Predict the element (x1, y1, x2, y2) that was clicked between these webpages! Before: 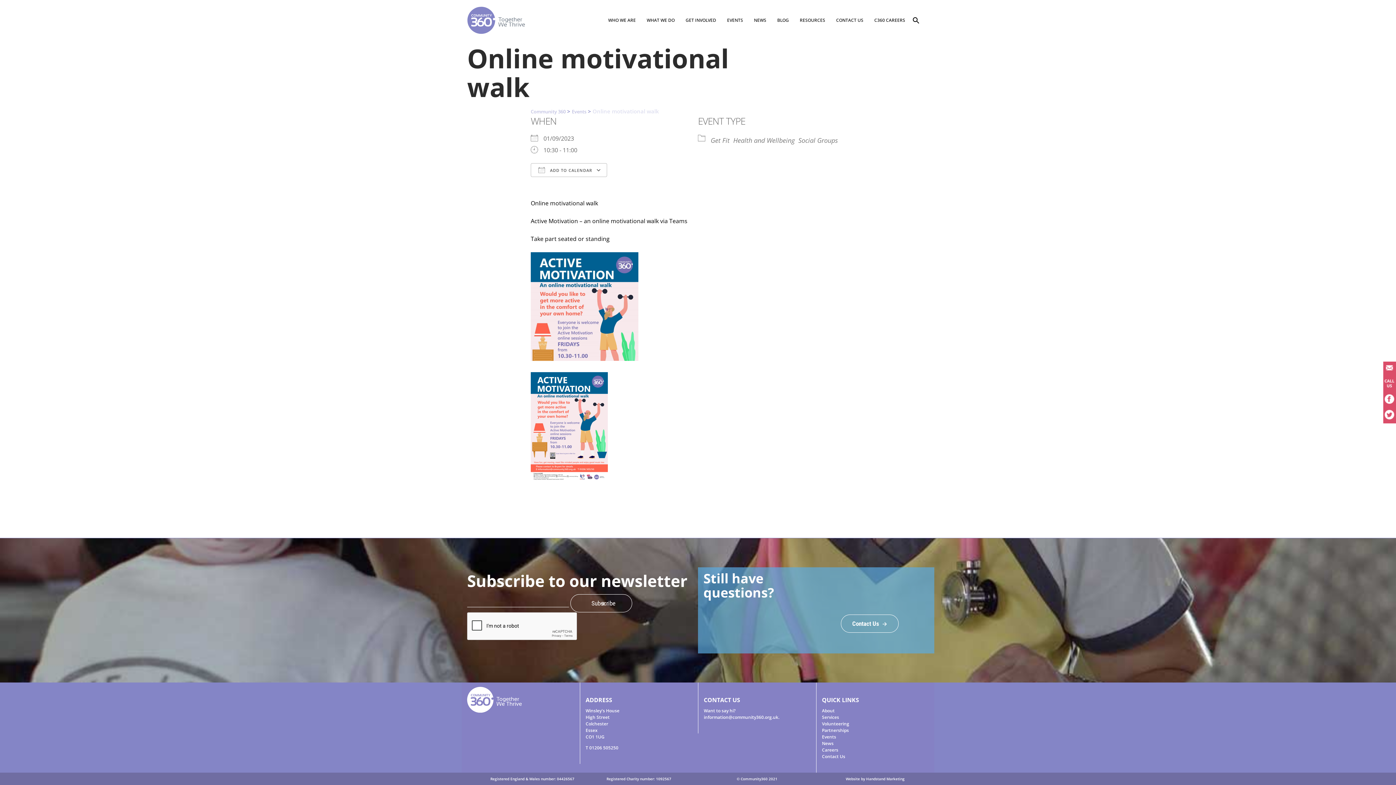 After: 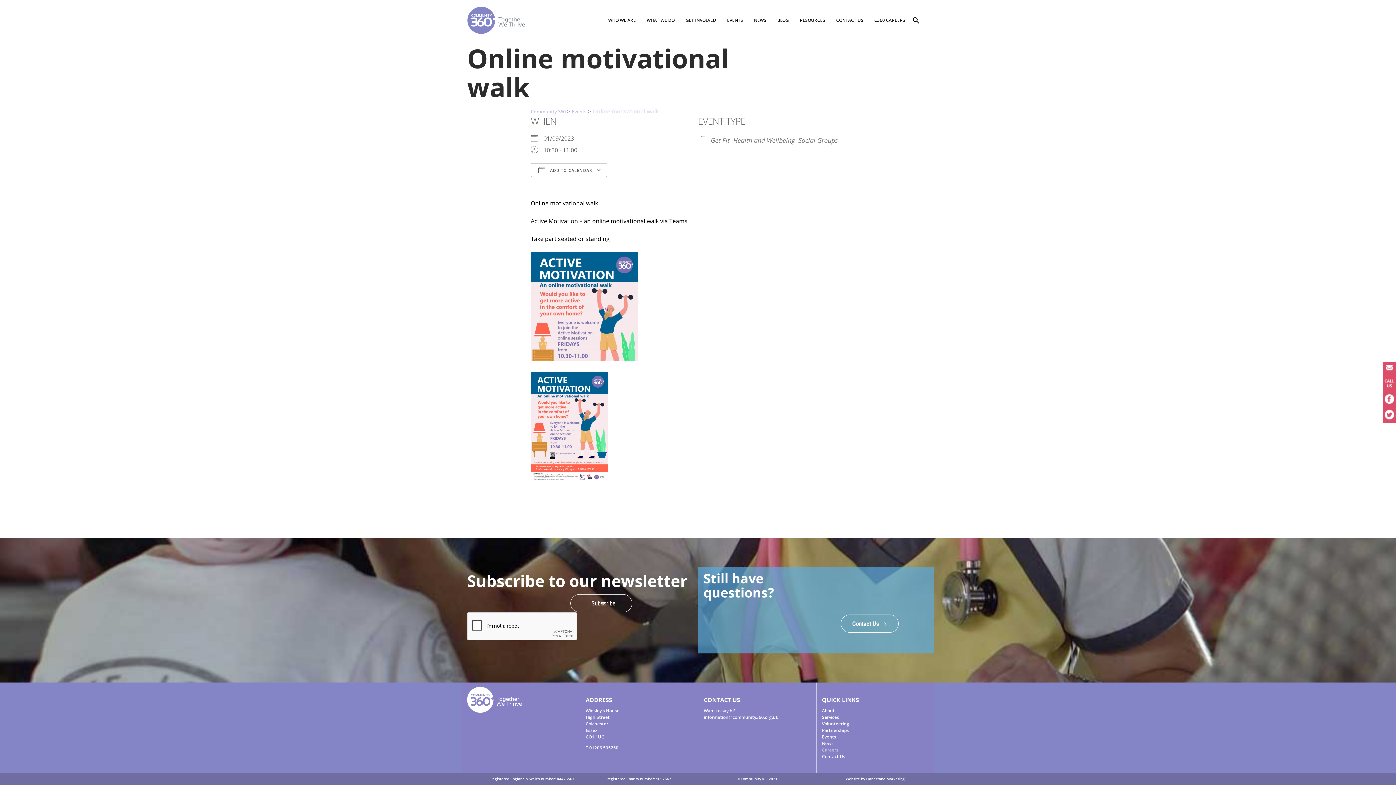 Action: bbox: (822, 747, 838, 753) label: Careers